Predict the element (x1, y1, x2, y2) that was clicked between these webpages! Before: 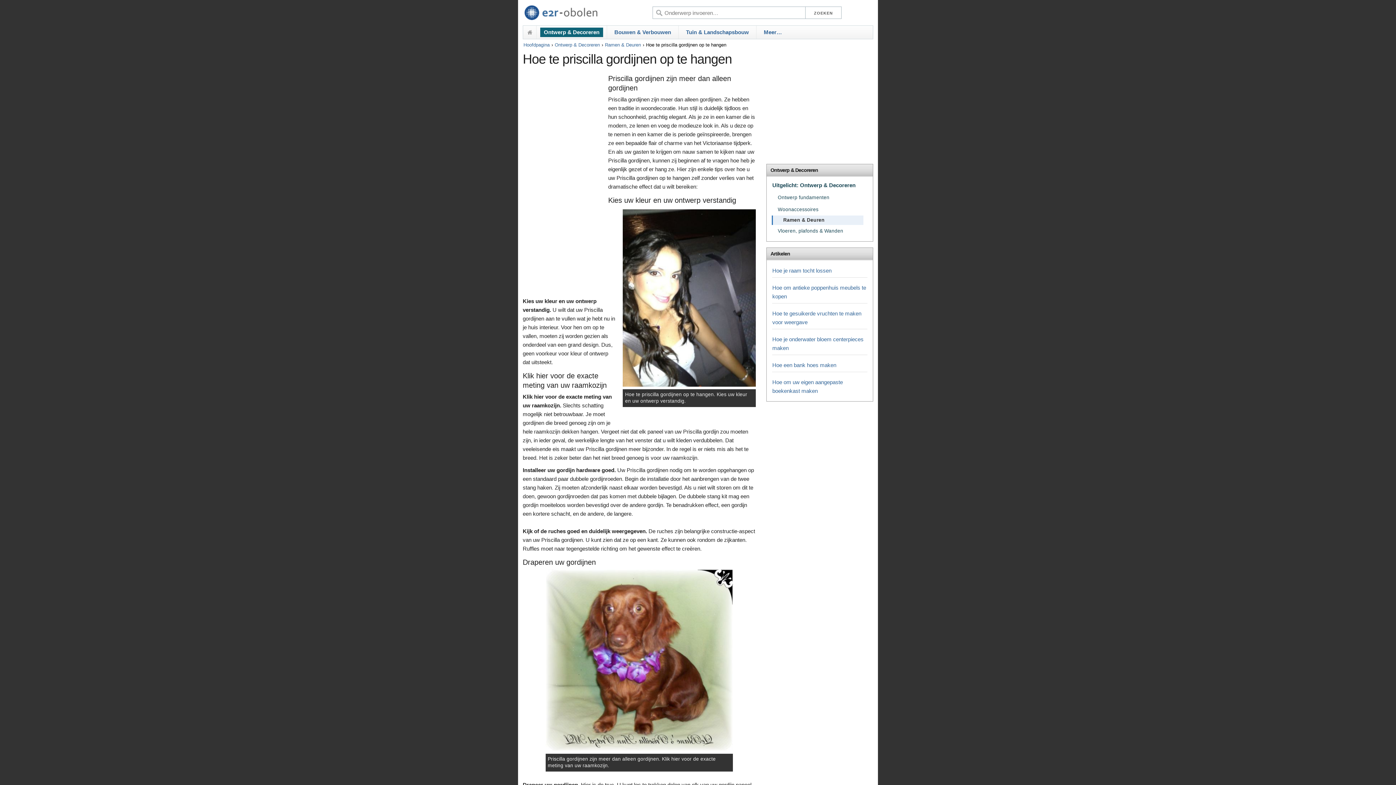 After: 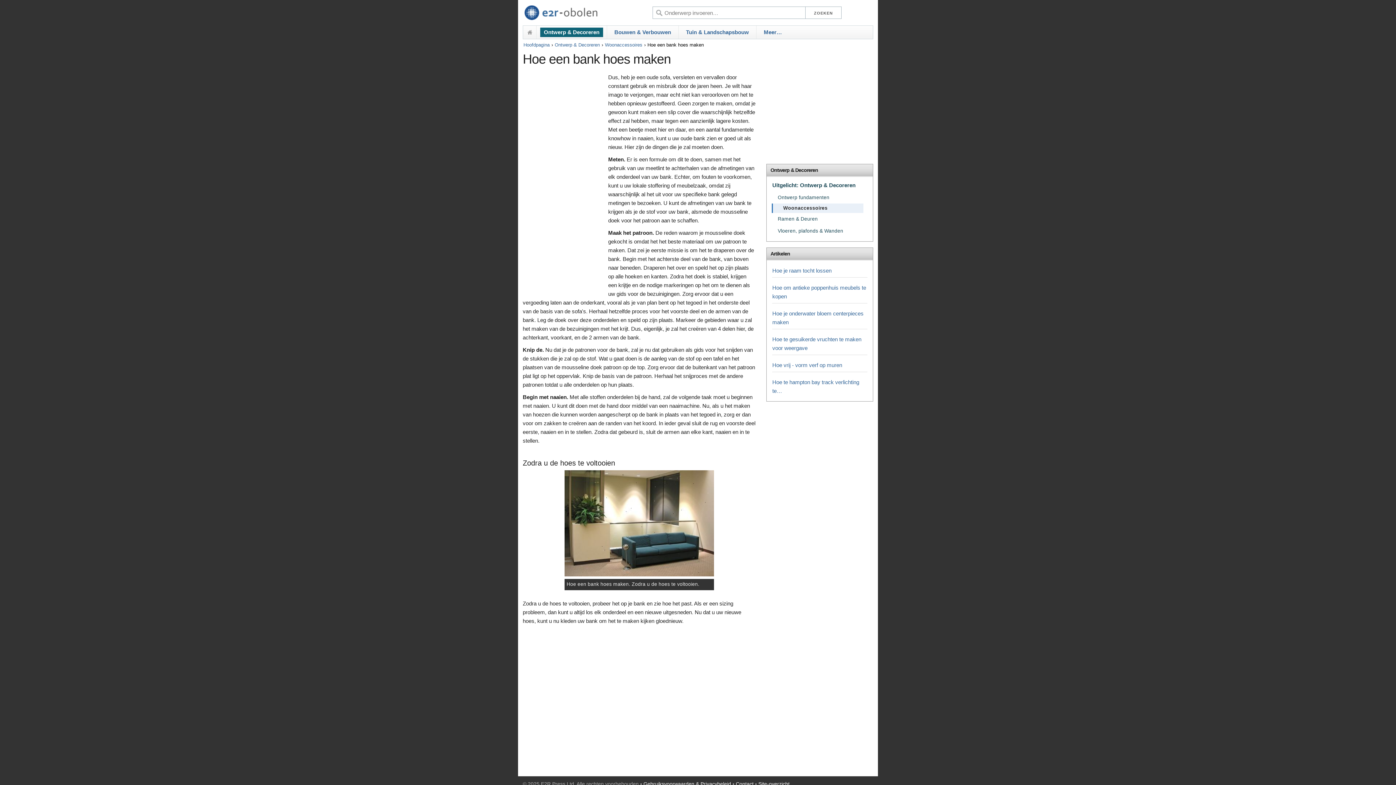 Action: bbox: (772, 362, 836, 368) label: Hoe een bank hoes maken